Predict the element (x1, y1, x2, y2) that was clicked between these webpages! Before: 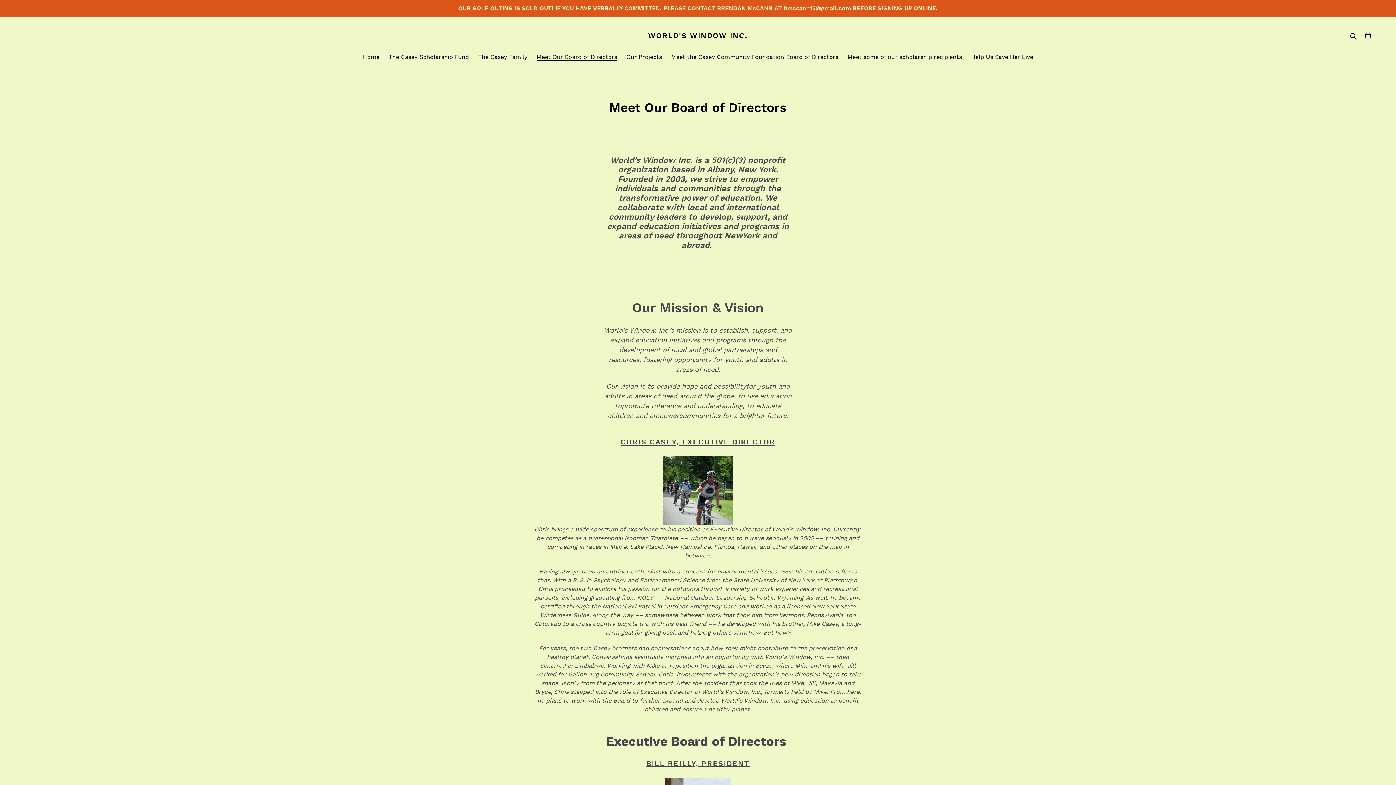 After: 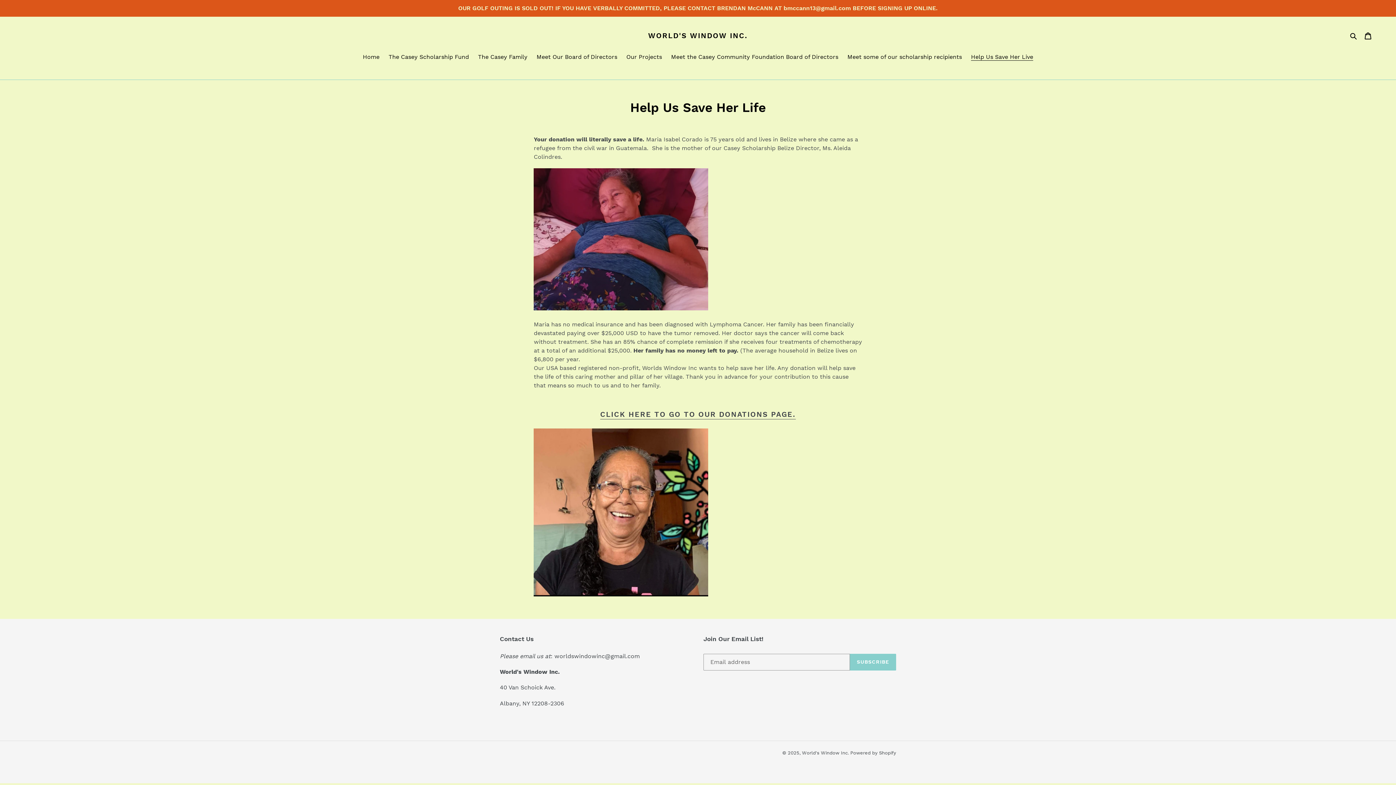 Action: label: Help Us Save Her Live bbox: (967, 52, 1037, 62)